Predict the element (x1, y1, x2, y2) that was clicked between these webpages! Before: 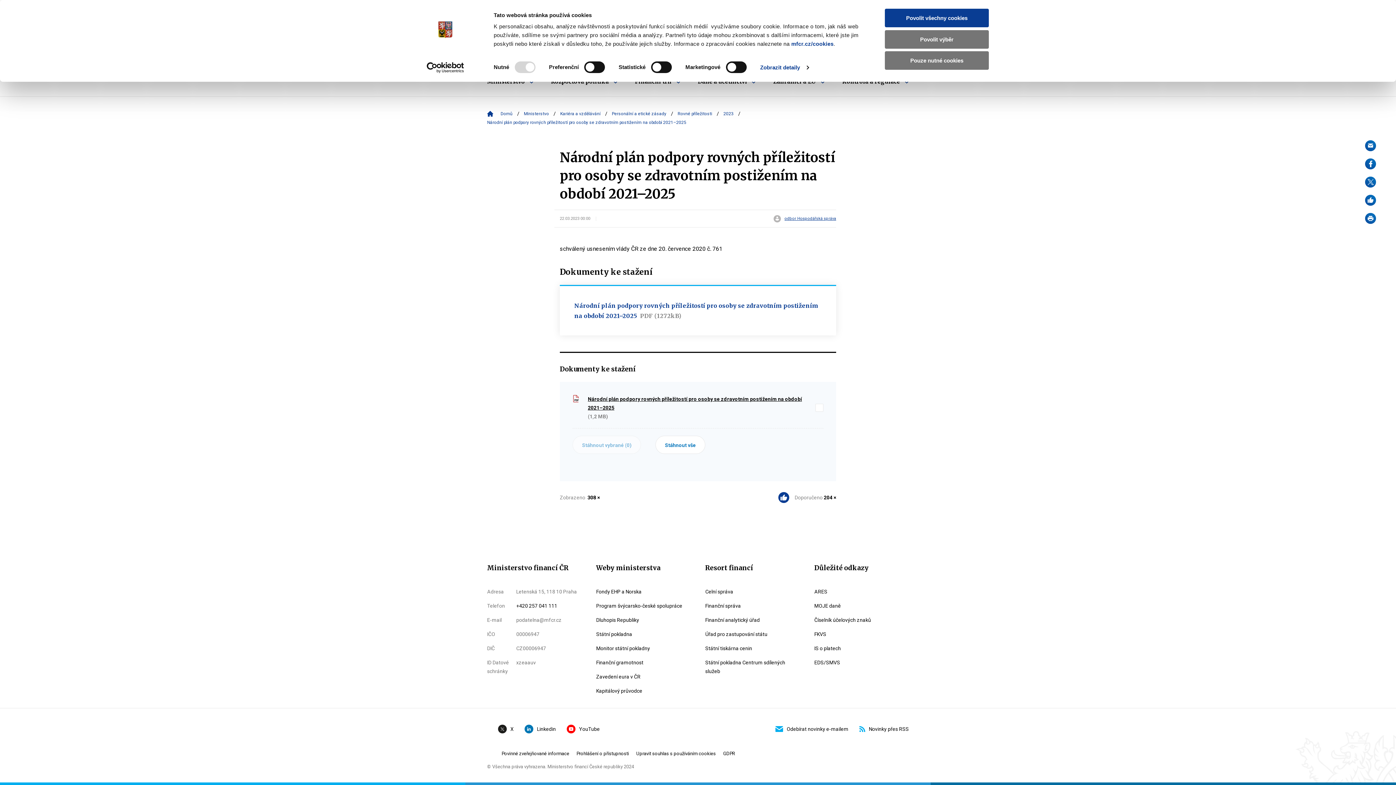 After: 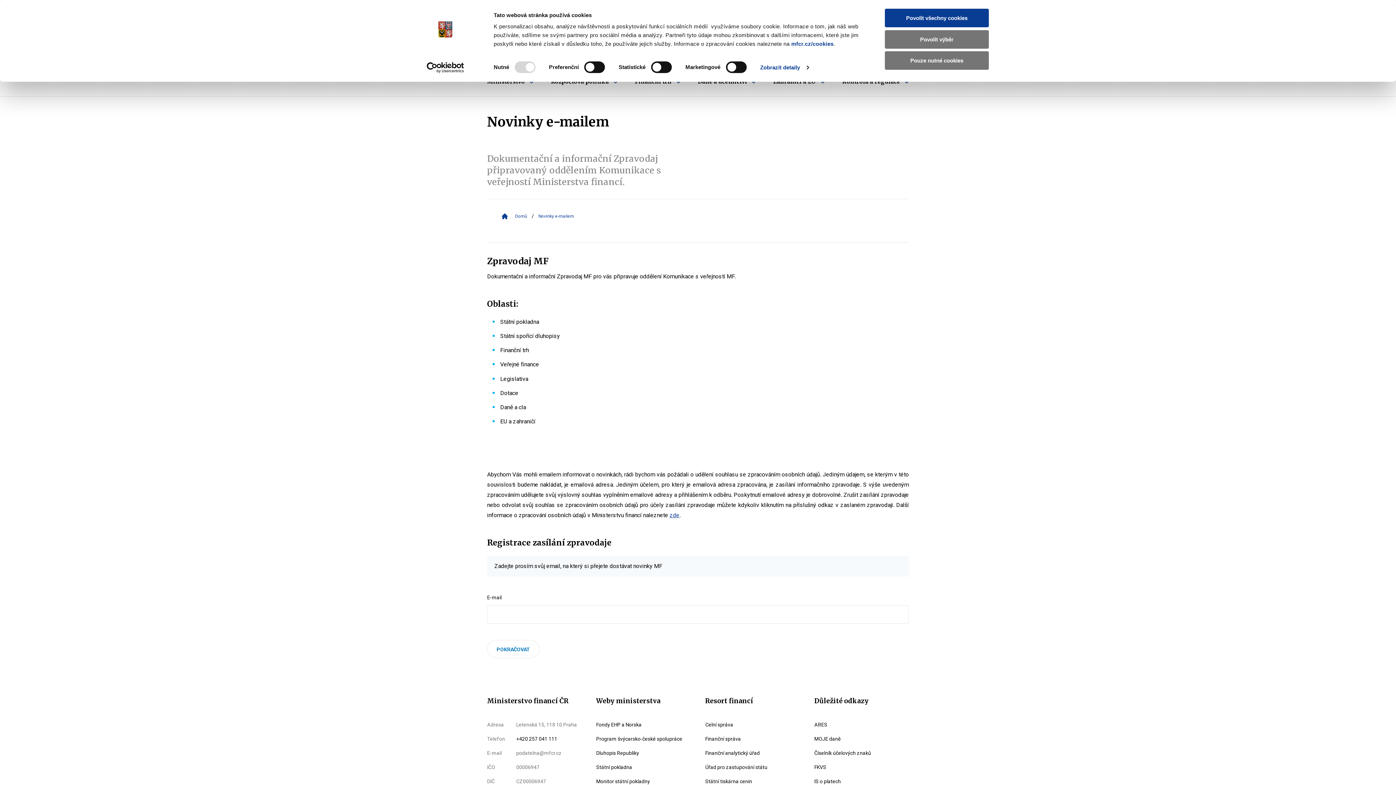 Action: label: Odebírat novinky e-mailem bbox: (775, 725, 848, 733)